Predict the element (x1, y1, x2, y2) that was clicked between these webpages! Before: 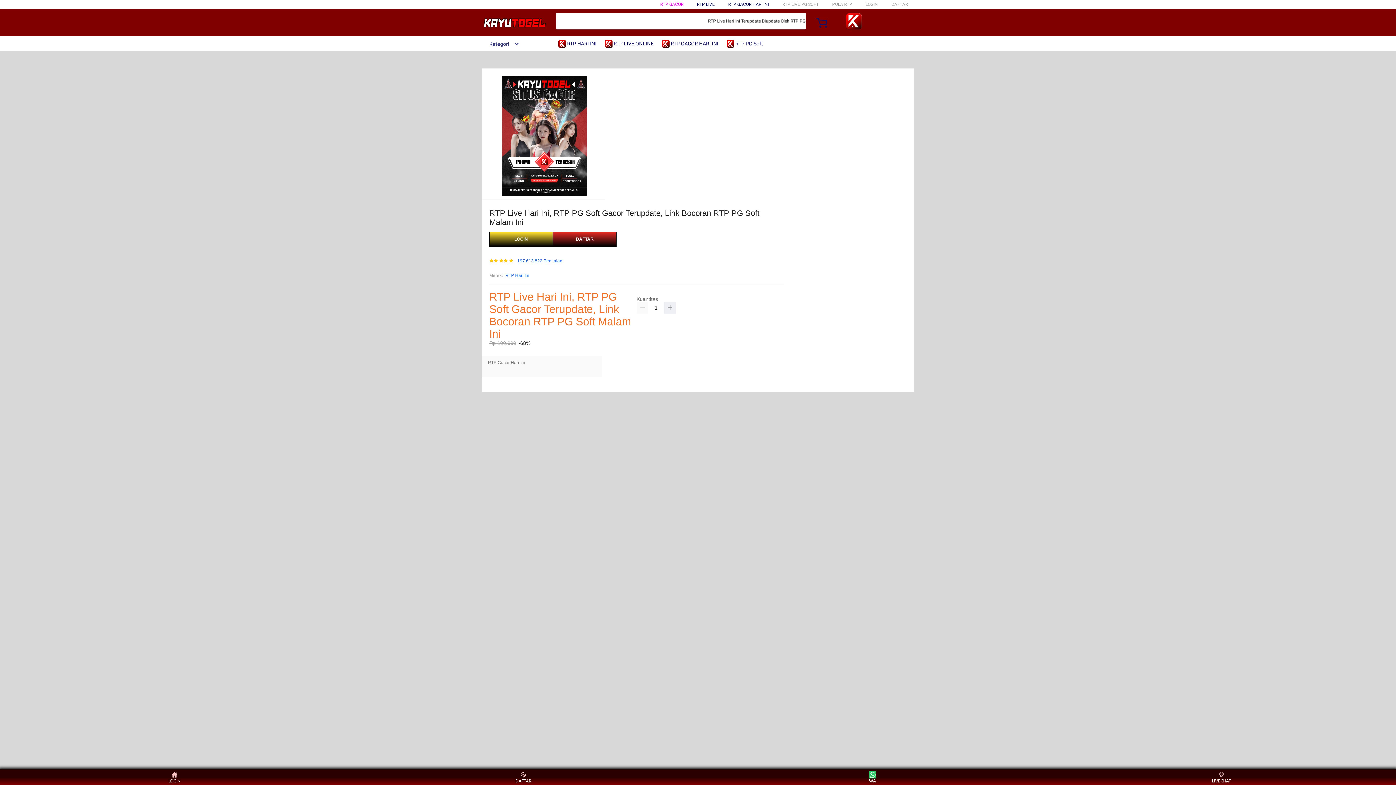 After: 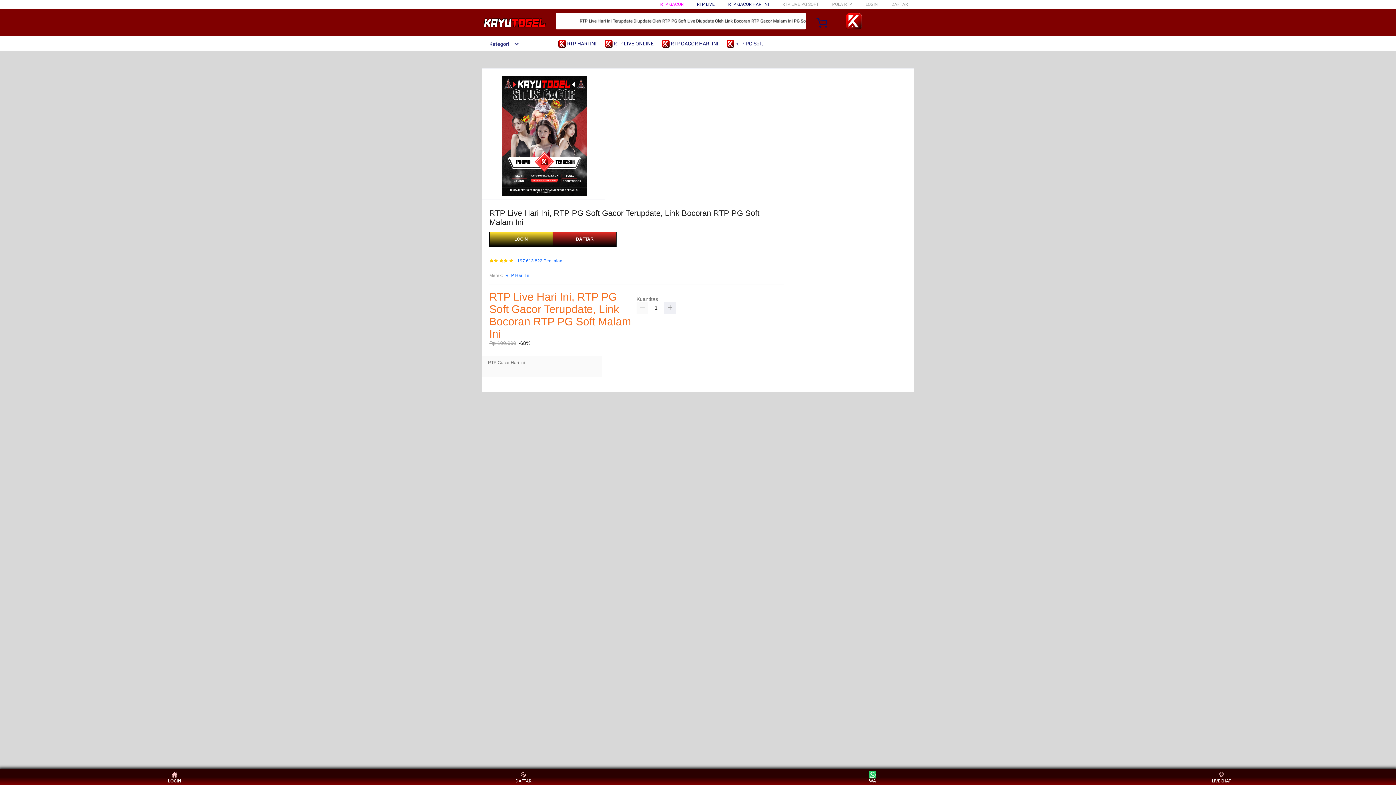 Action: bbox: (160, 771, 188, 783) label: LOGIN